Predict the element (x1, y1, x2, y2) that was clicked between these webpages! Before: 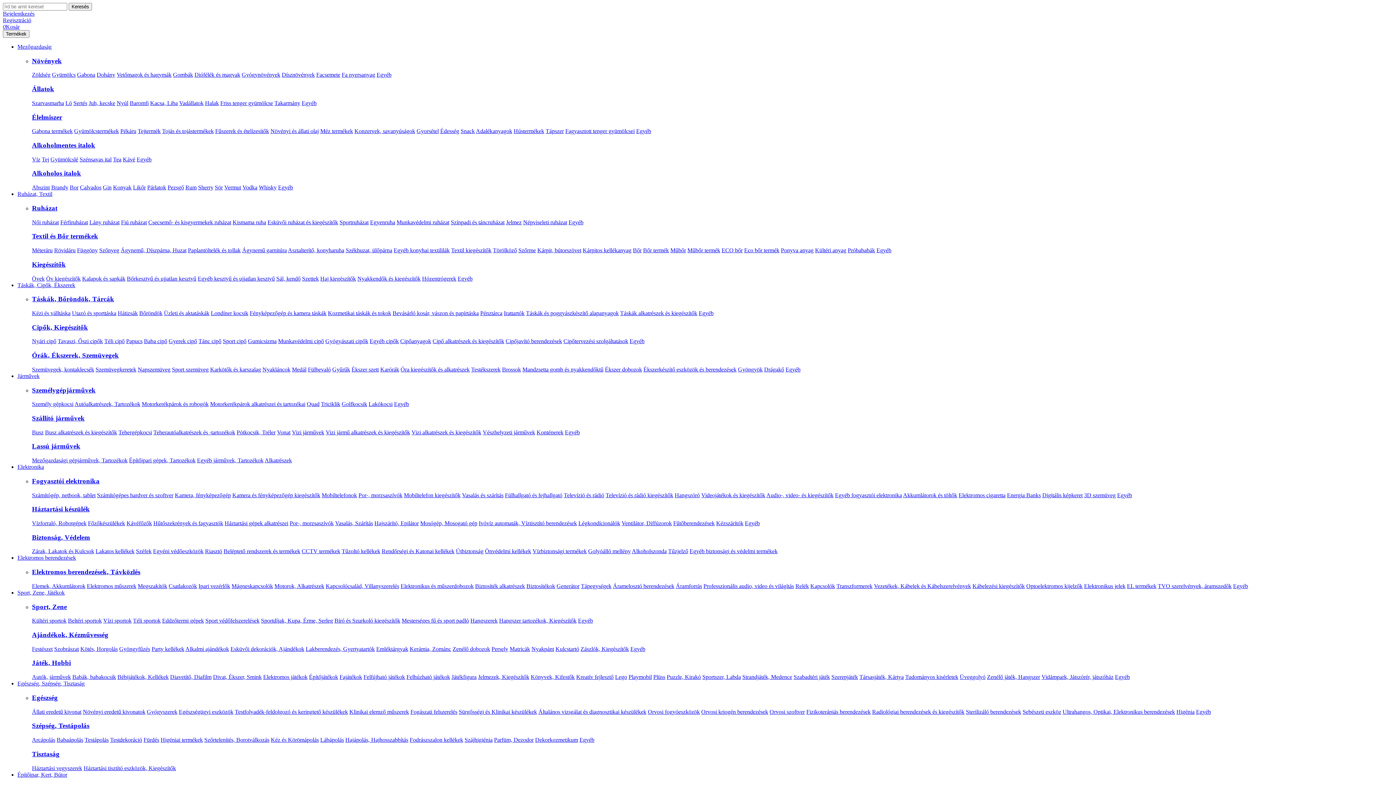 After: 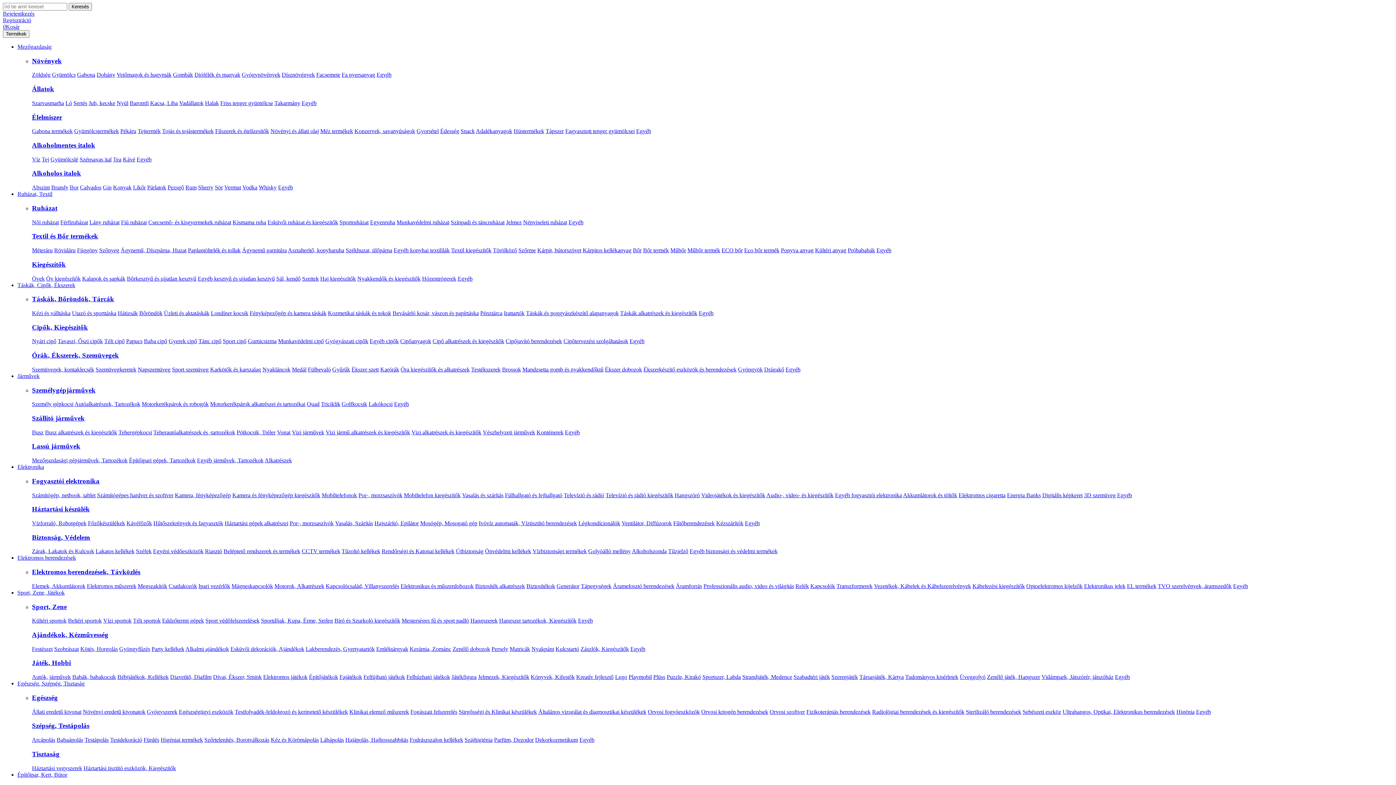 Action: label: 0Kosár bbox: (2, 23, 19, 29)